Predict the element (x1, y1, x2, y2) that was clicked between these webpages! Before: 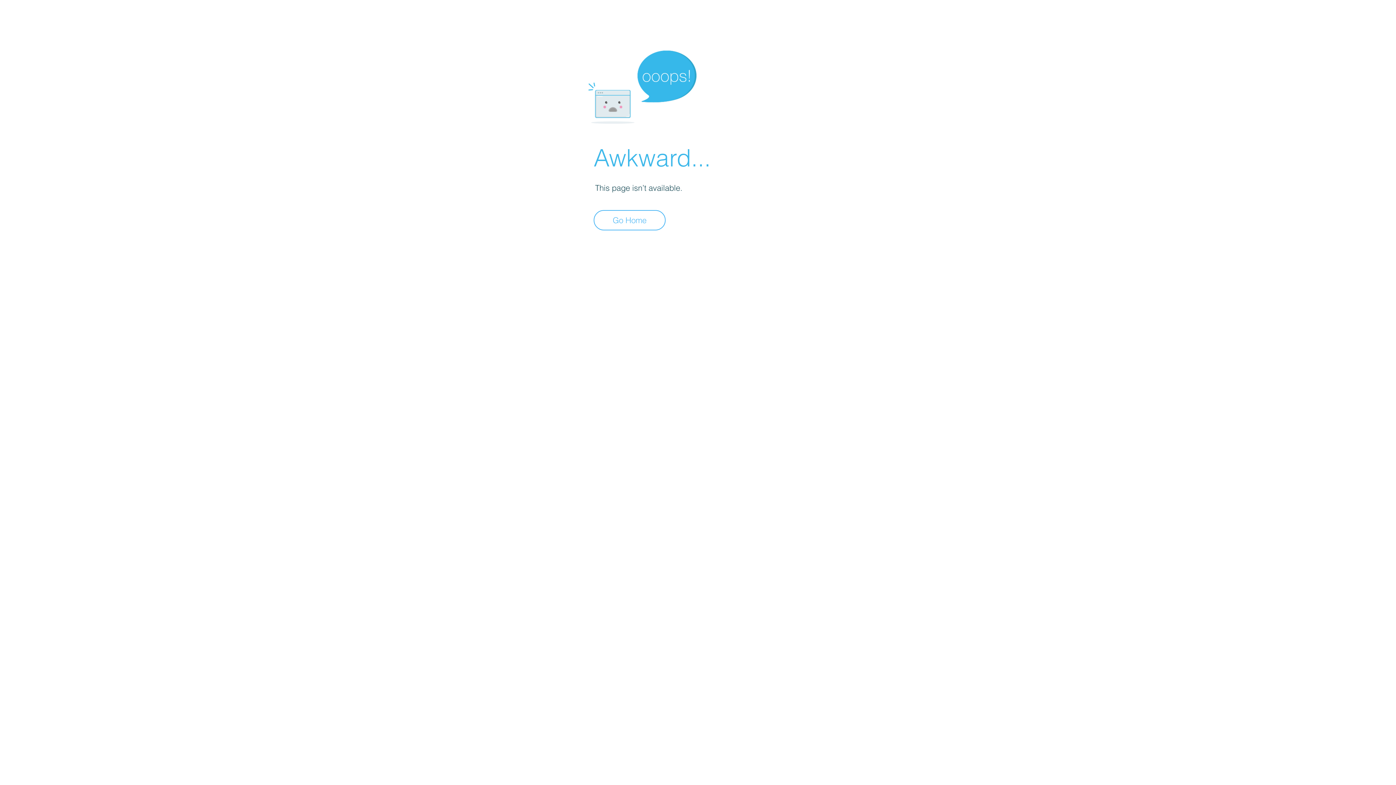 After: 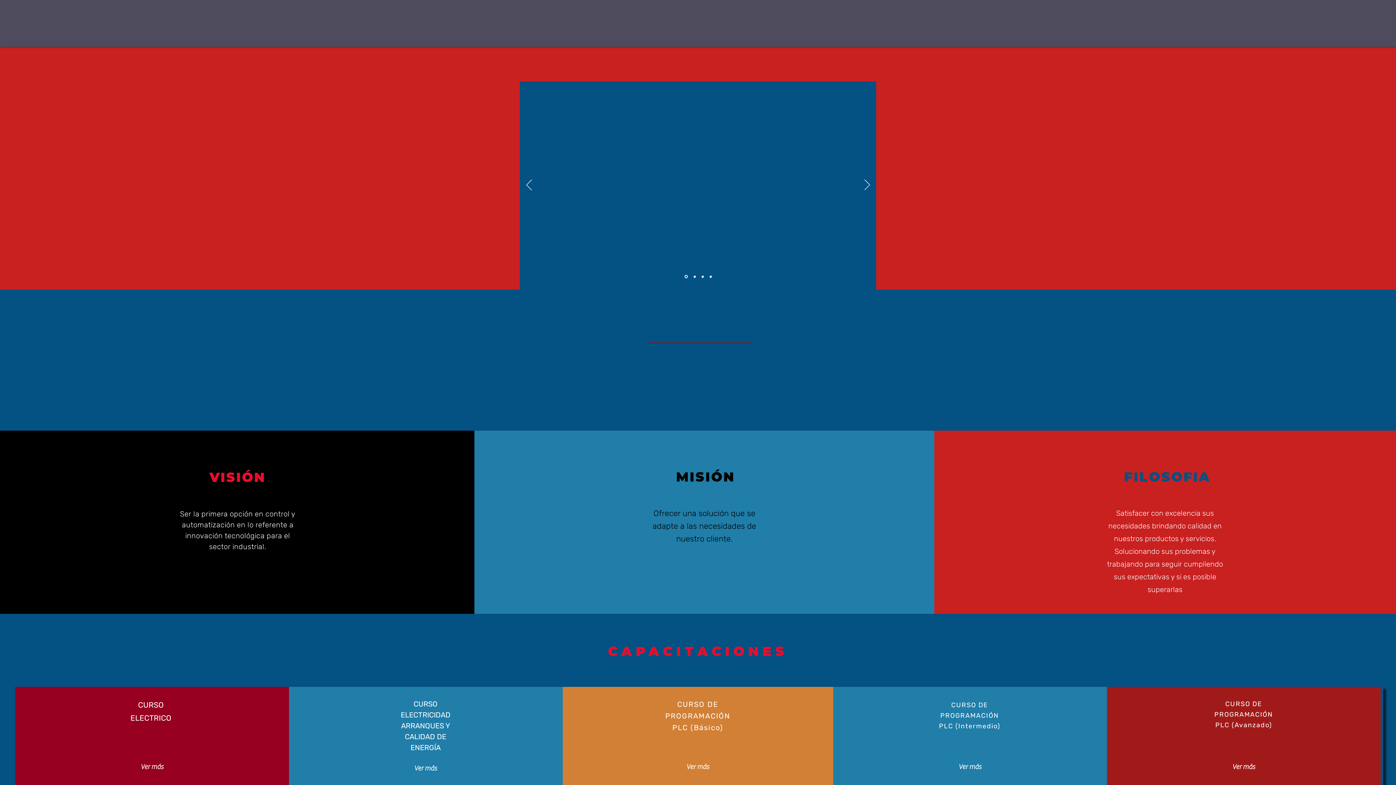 Action: bbox: (593, 210, 665, 230) label: Go Home